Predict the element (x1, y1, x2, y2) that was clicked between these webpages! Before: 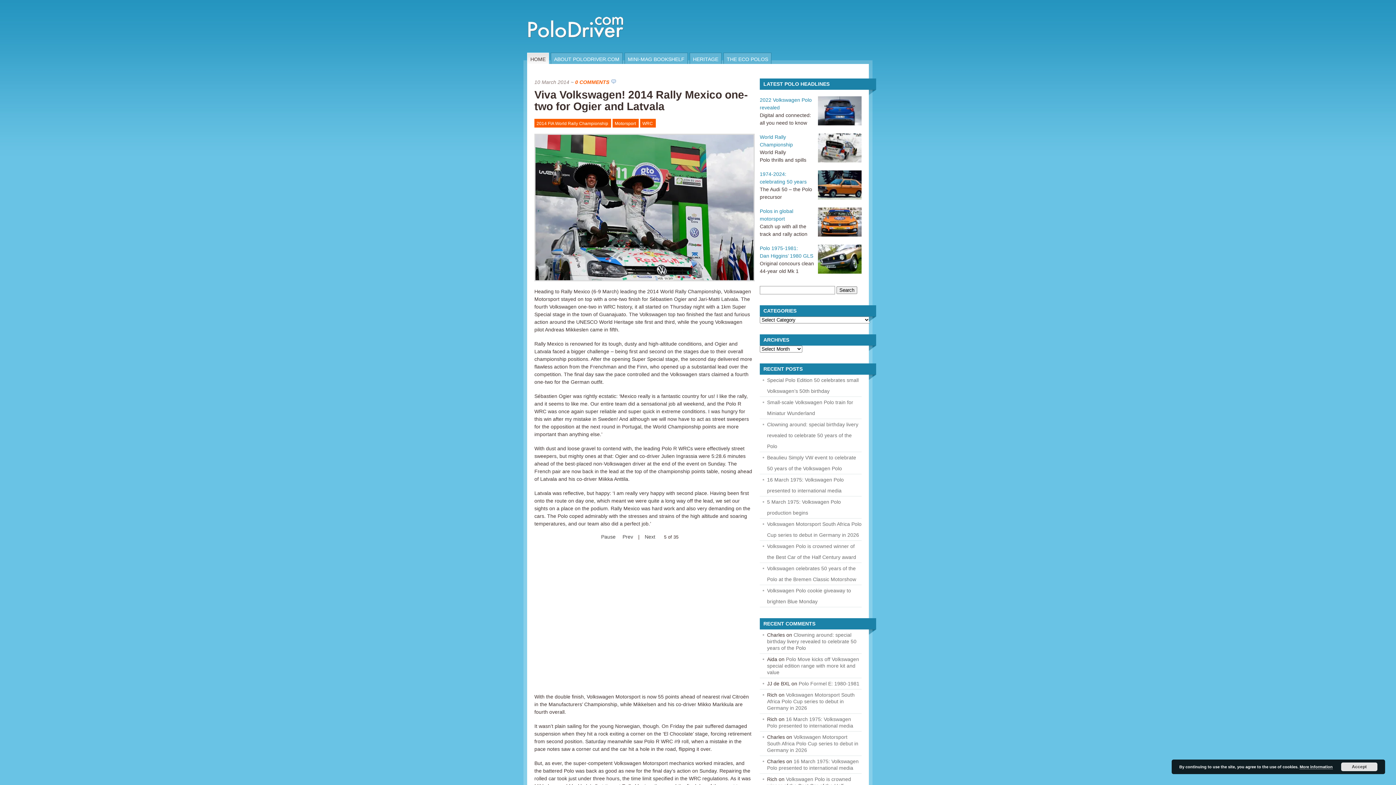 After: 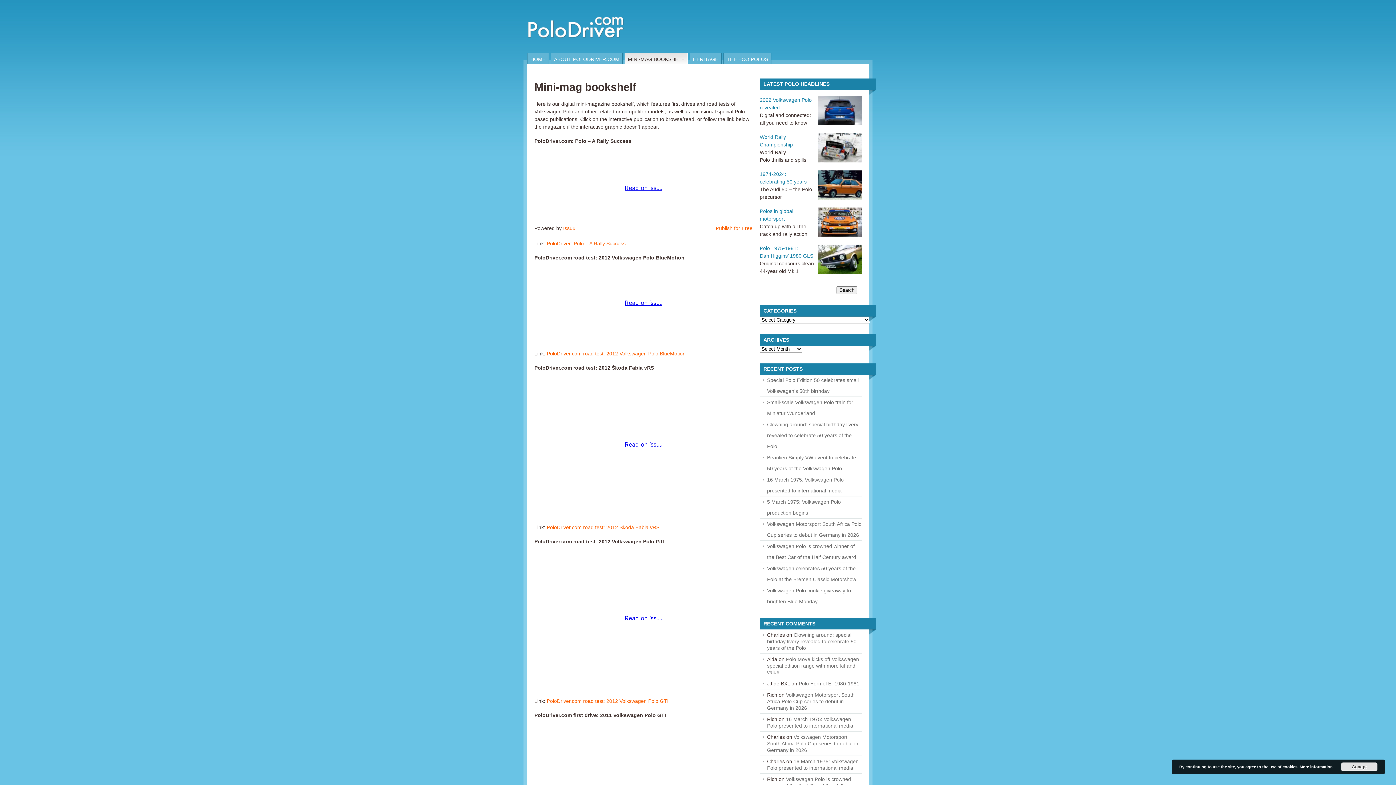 Action: label: MINI-MAG BOOKSHELF bbox: (624, 52, 688, 64)